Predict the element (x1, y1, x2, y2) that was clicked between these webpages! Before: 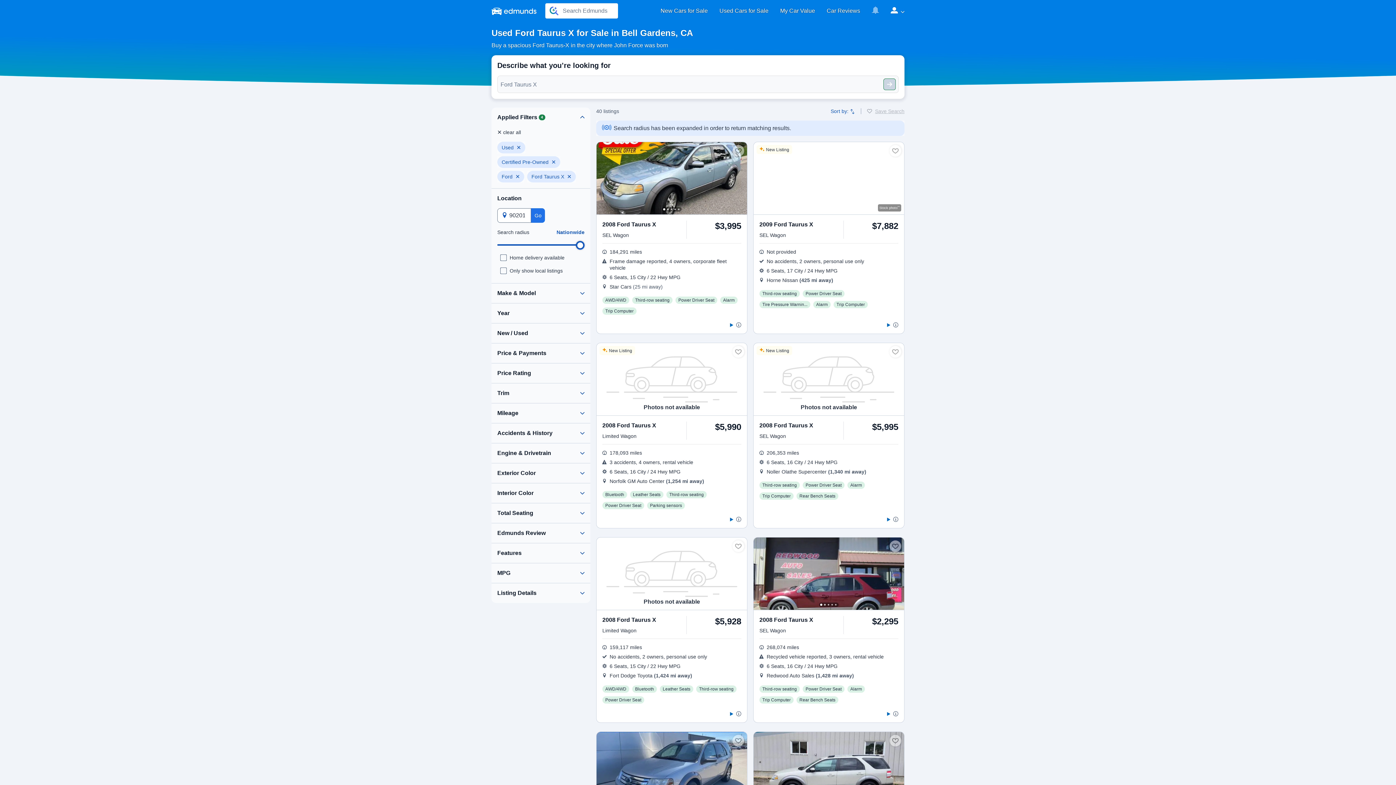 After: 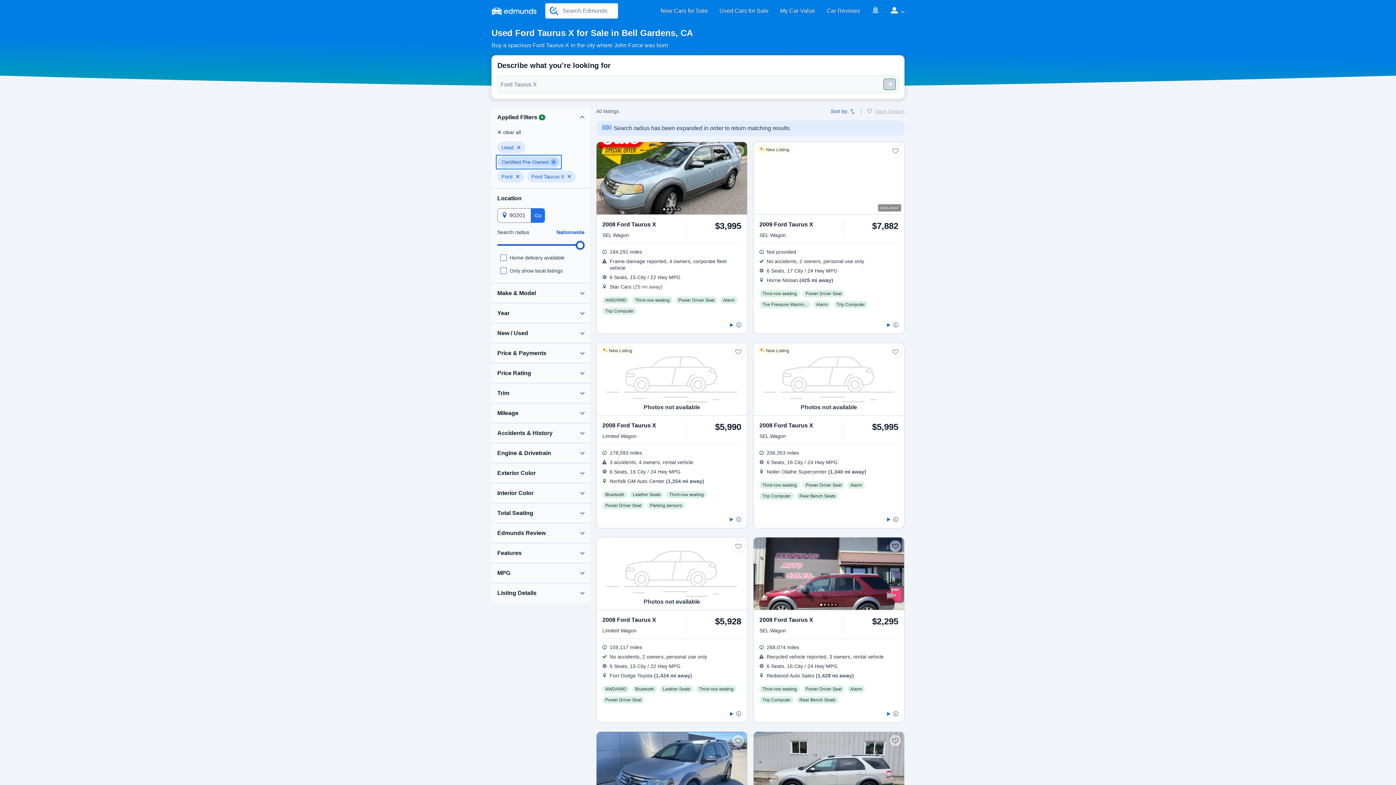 Action: label: Clear Certified Pre-Owned filter bbox: (497, 156, 560, 168)